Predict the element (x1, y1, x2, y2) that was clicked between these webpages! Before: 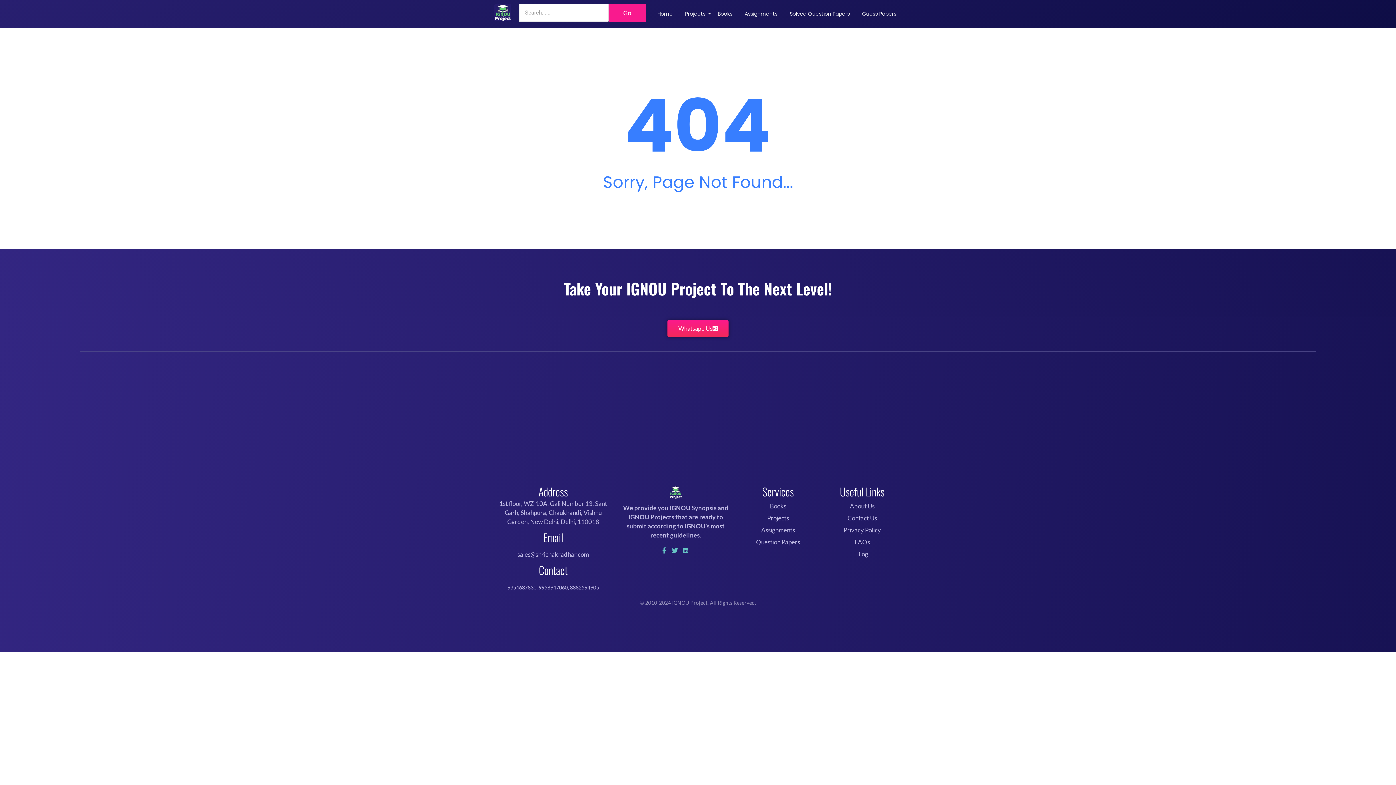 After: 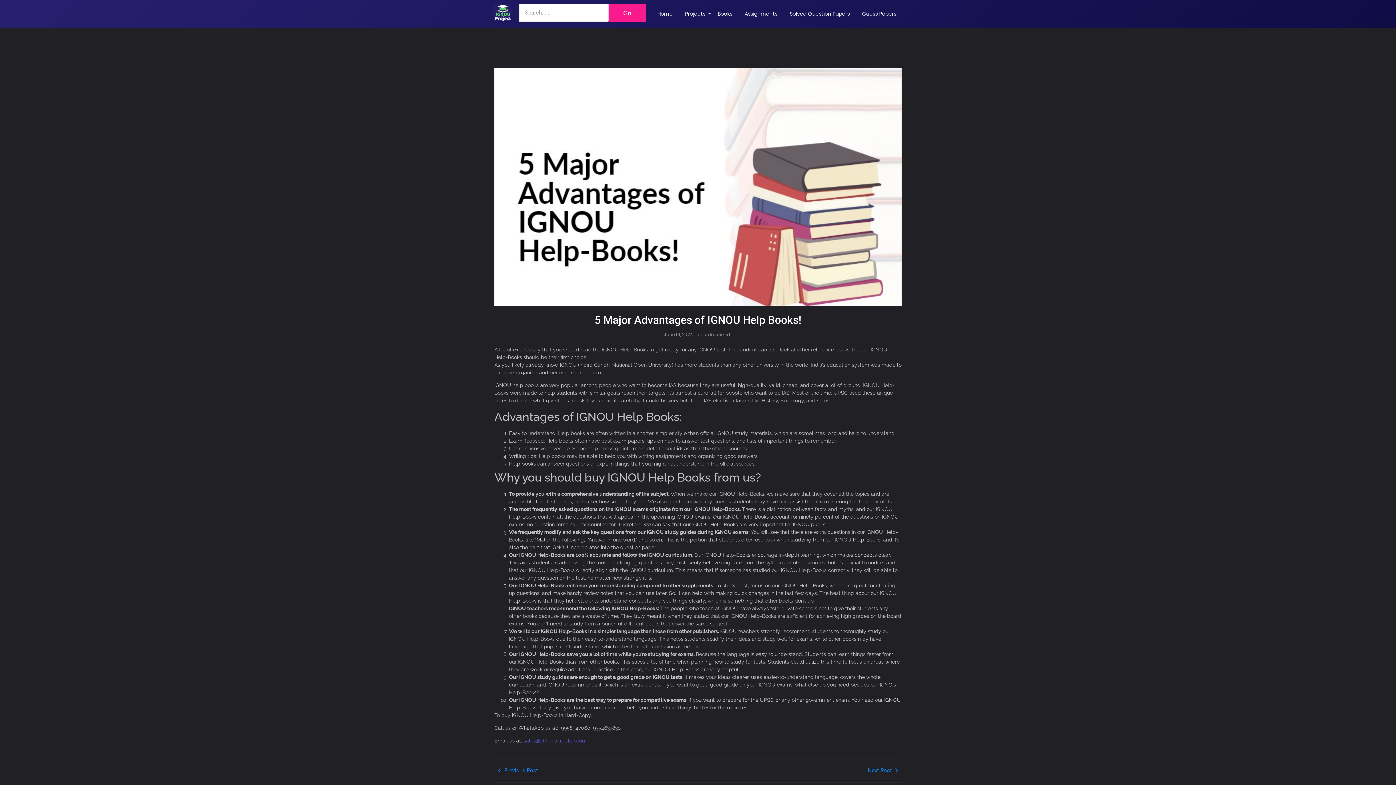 Action: label: Books bbox: (715, 3, 735, 24)